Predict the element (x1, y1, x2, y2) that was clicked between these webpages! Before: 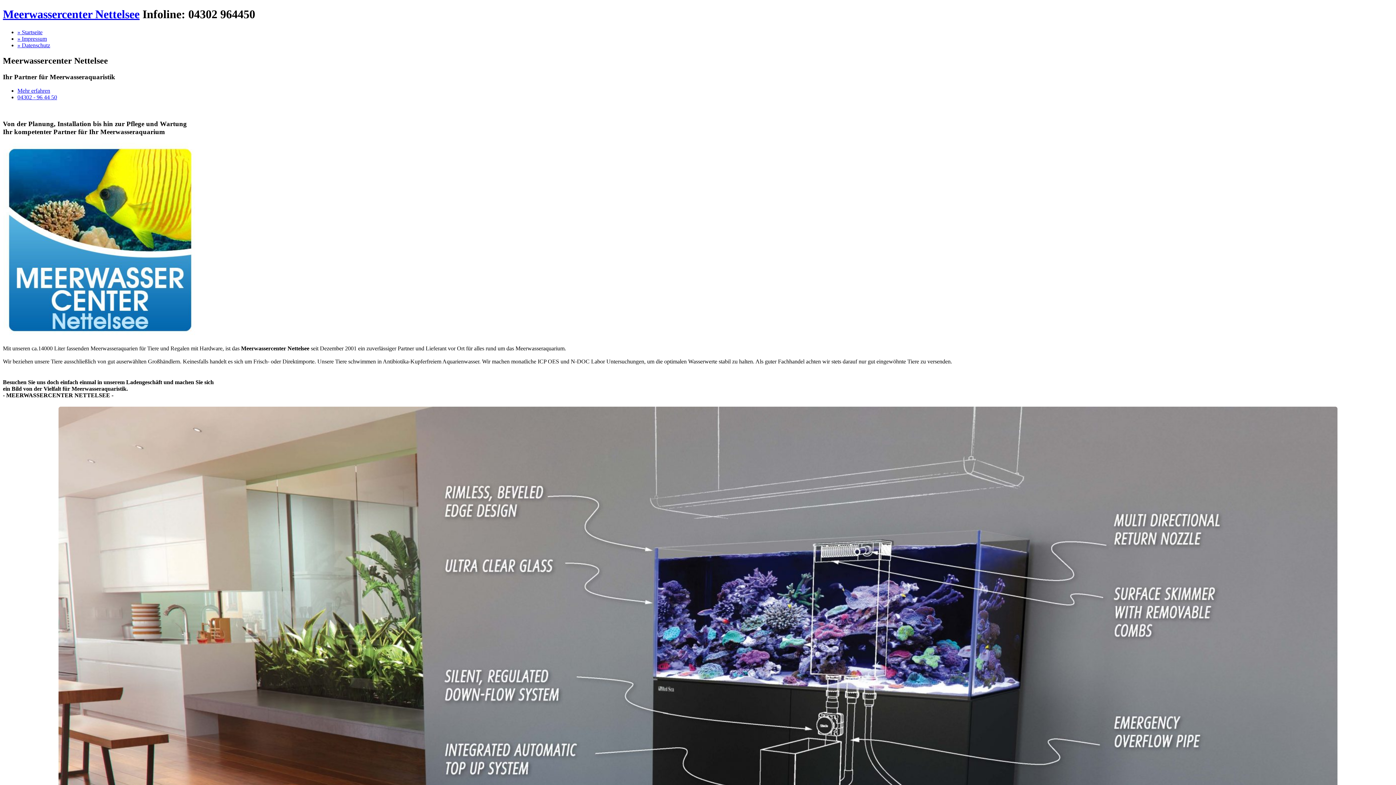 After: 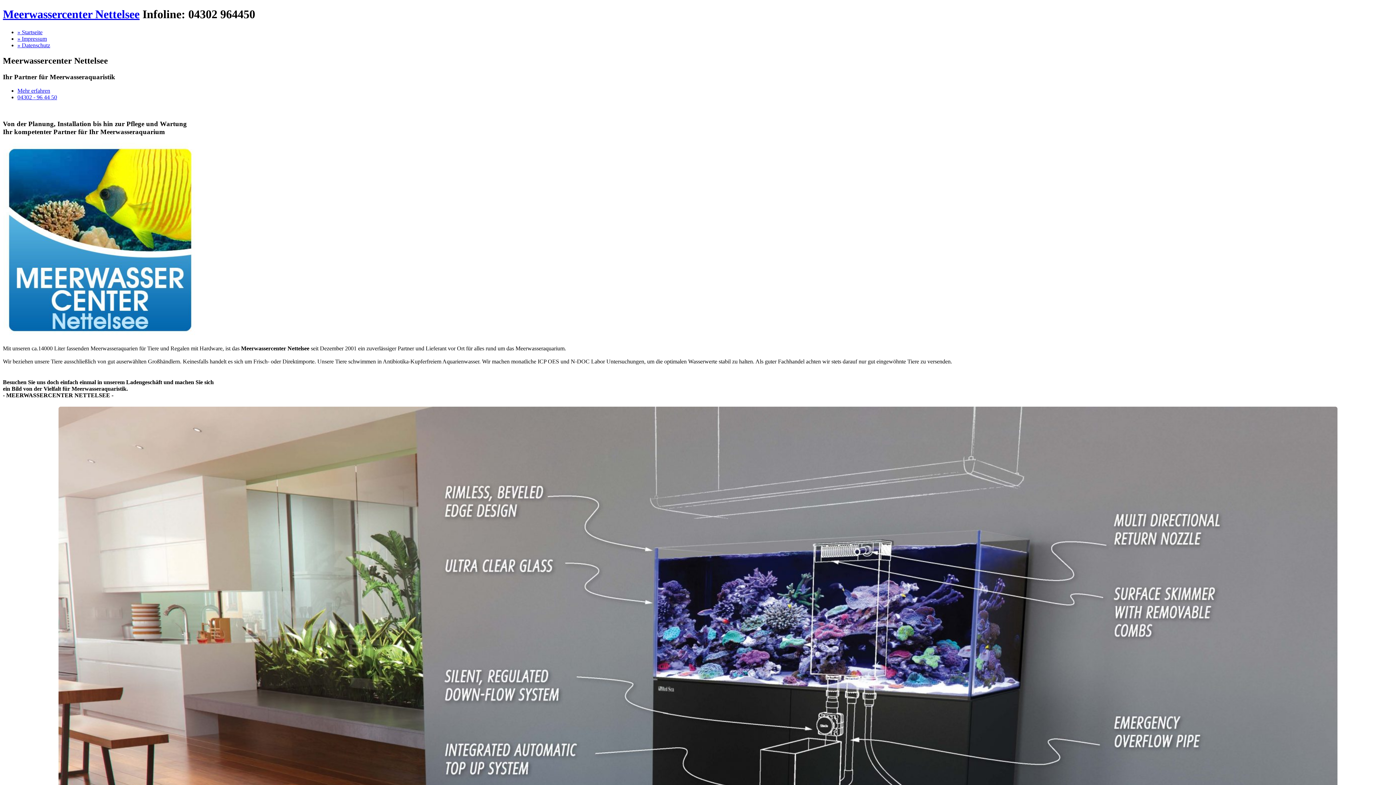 Action: label: » Startseite bbox: (17, 29, 42, 35)